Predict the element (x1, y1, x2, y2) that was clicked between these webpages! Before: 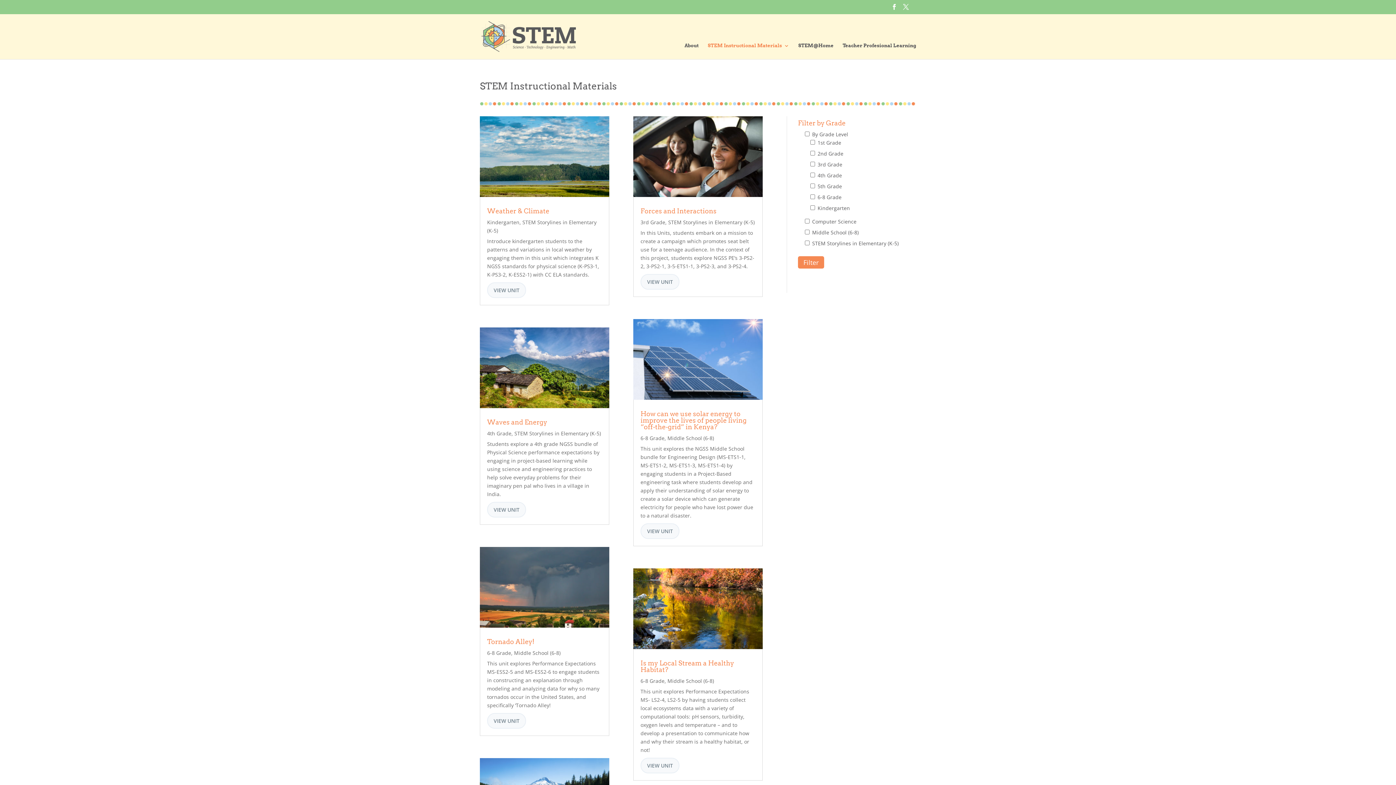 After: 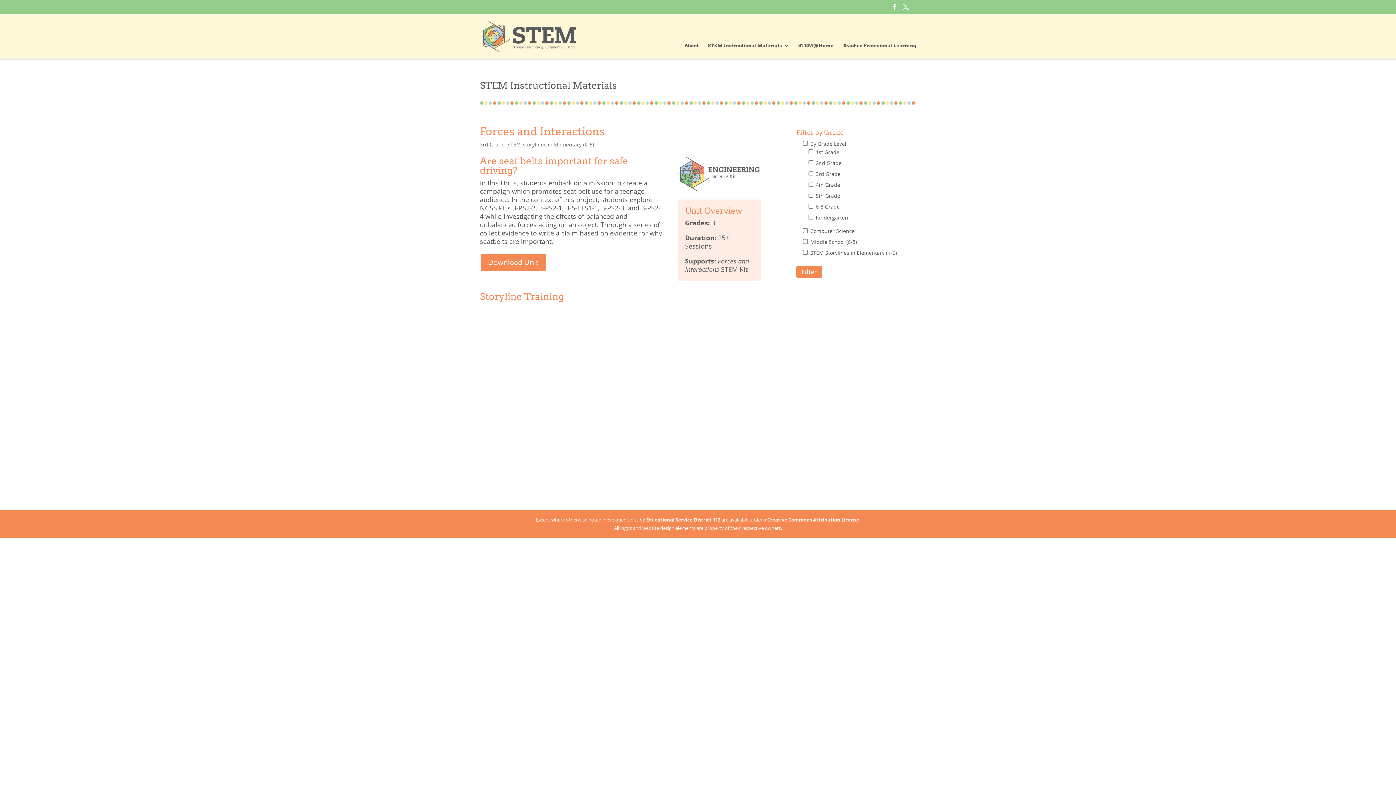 Action: label: Forces and Interactions bbox: (640, 207, 716, 215)